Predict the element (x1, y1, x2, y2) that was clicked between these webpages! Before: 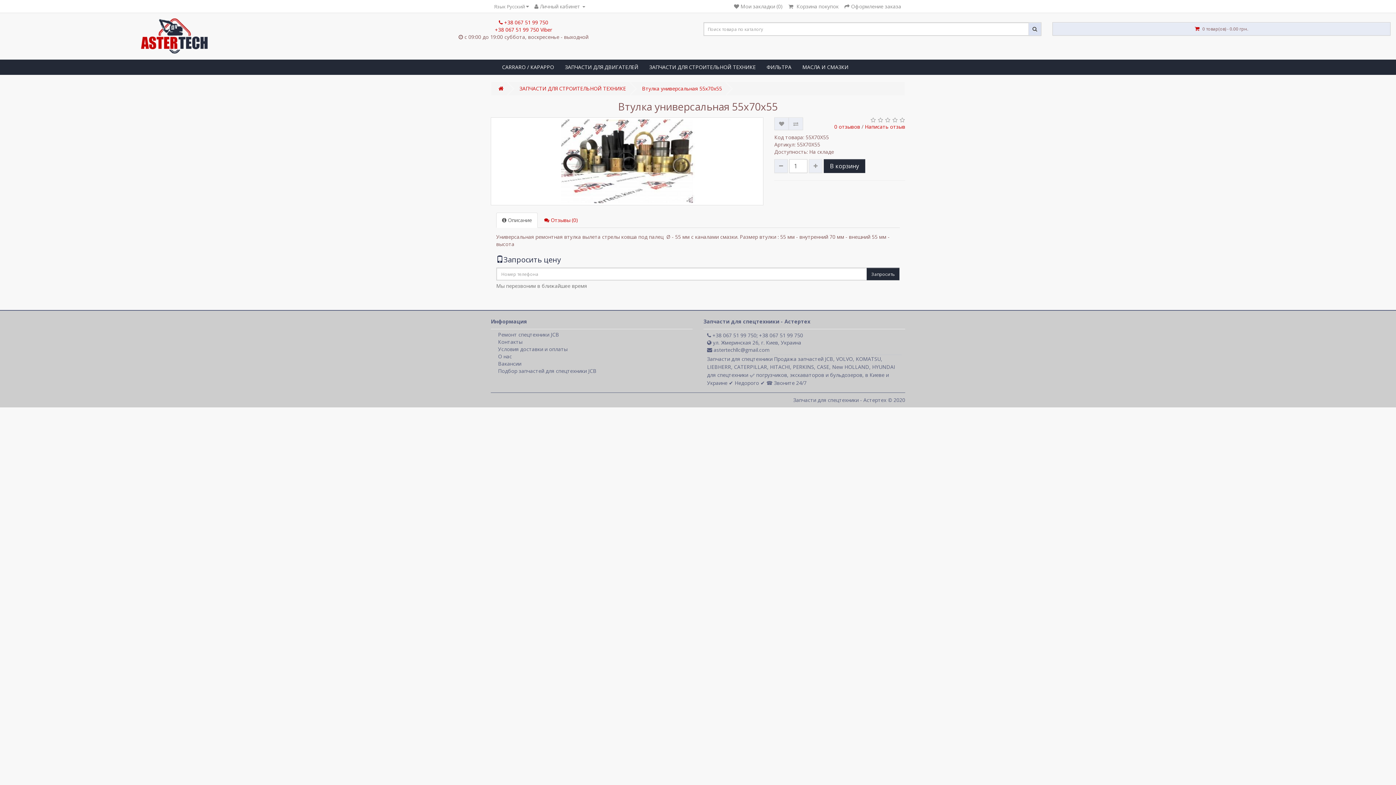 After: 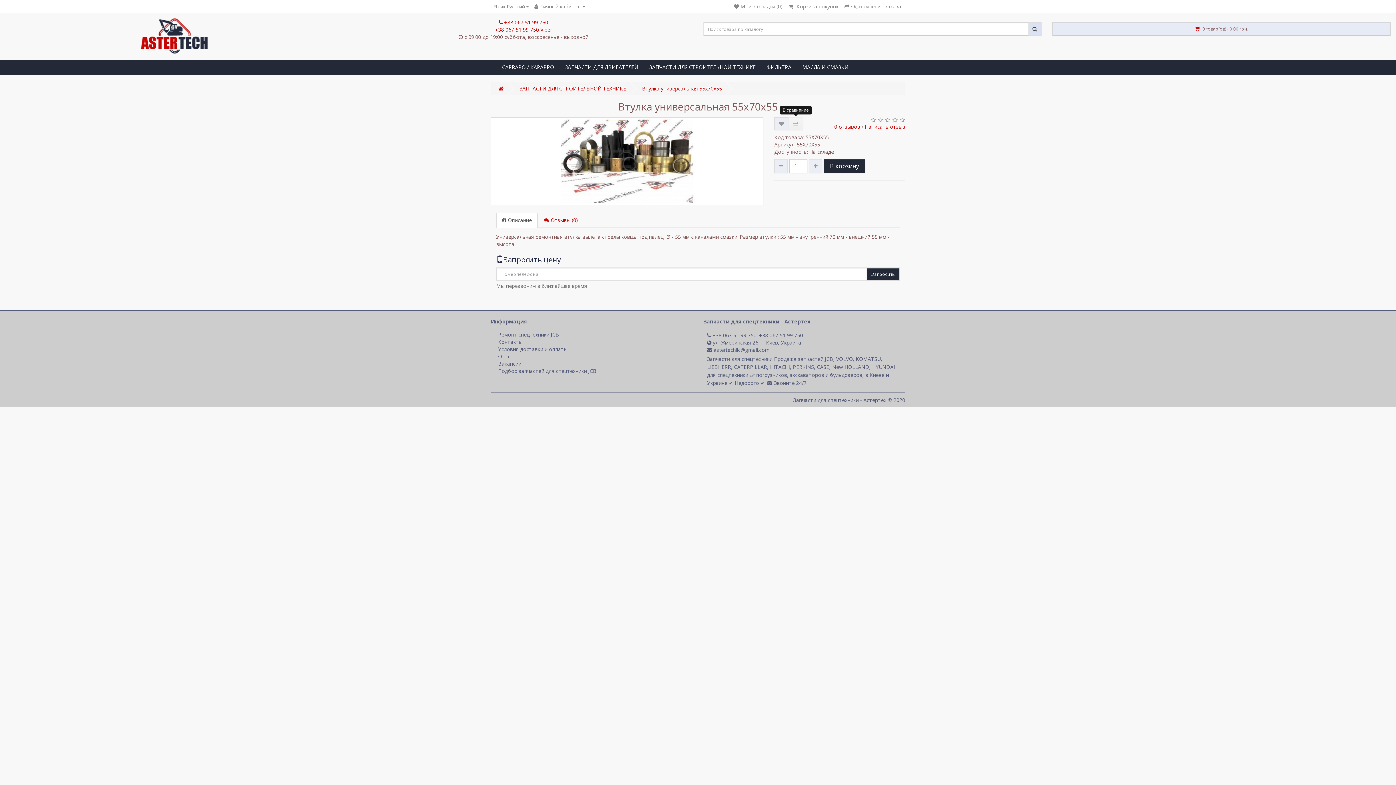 Action: bbox: (788, 117, 803, 130)